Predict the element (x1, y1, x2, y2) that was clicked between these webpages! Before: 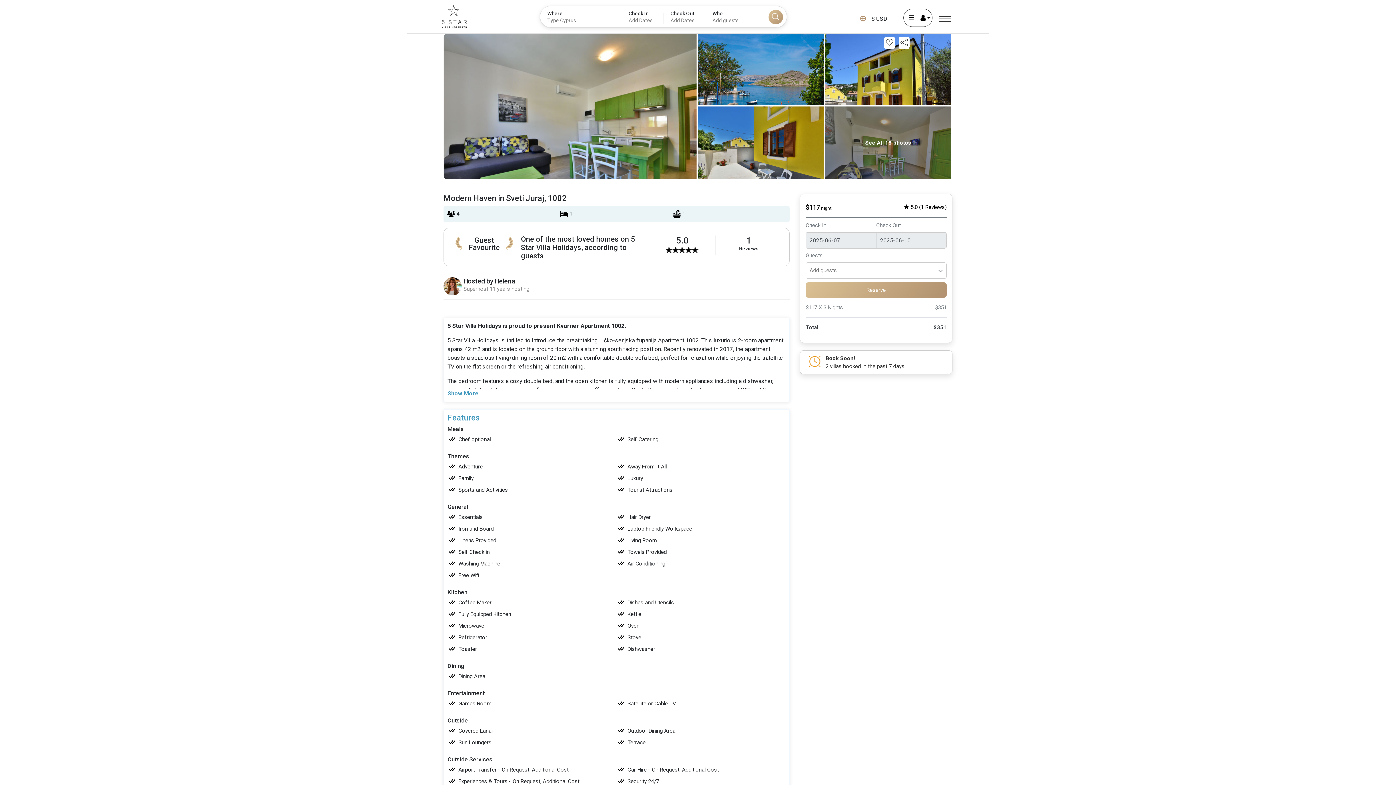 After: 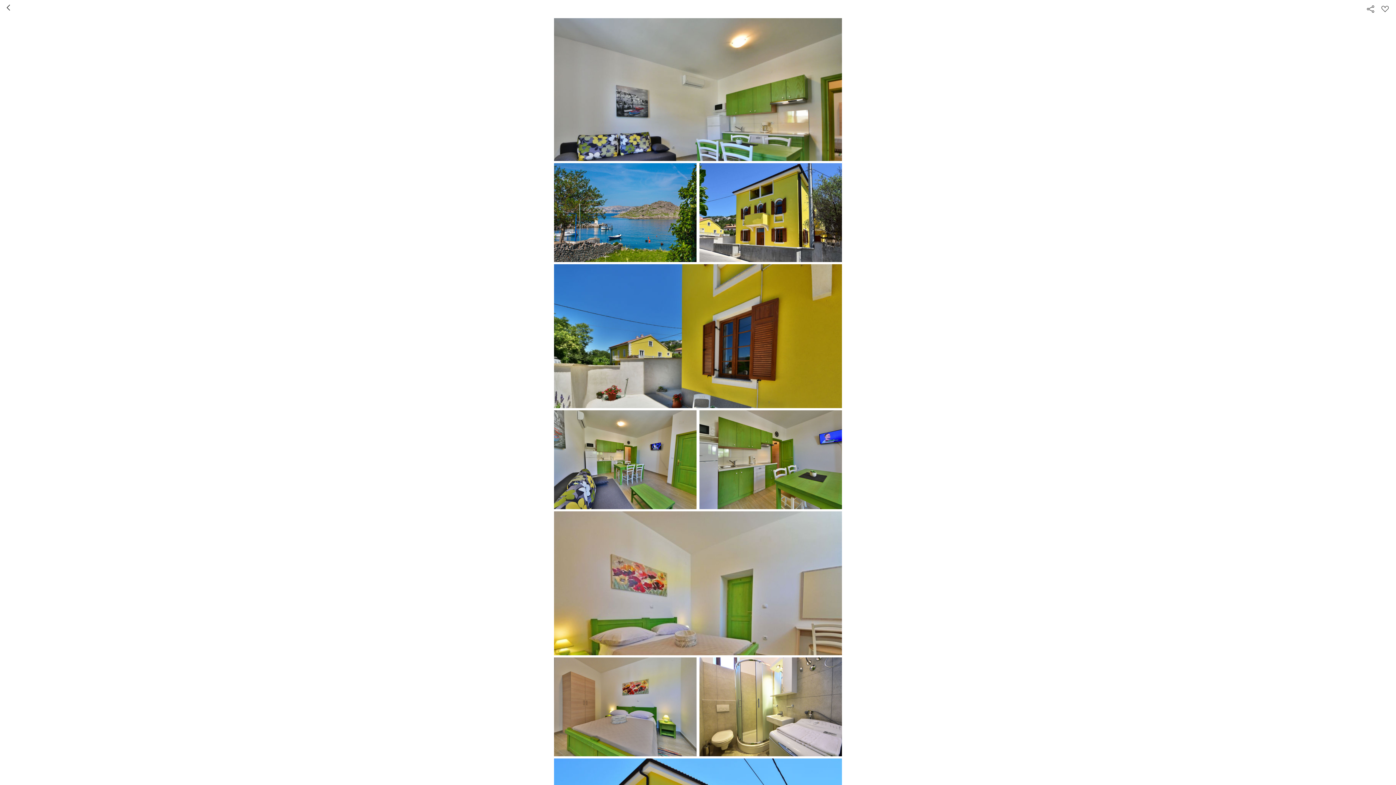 Action: label: See All 18 photos bbox: (865, 139, 911, 146)